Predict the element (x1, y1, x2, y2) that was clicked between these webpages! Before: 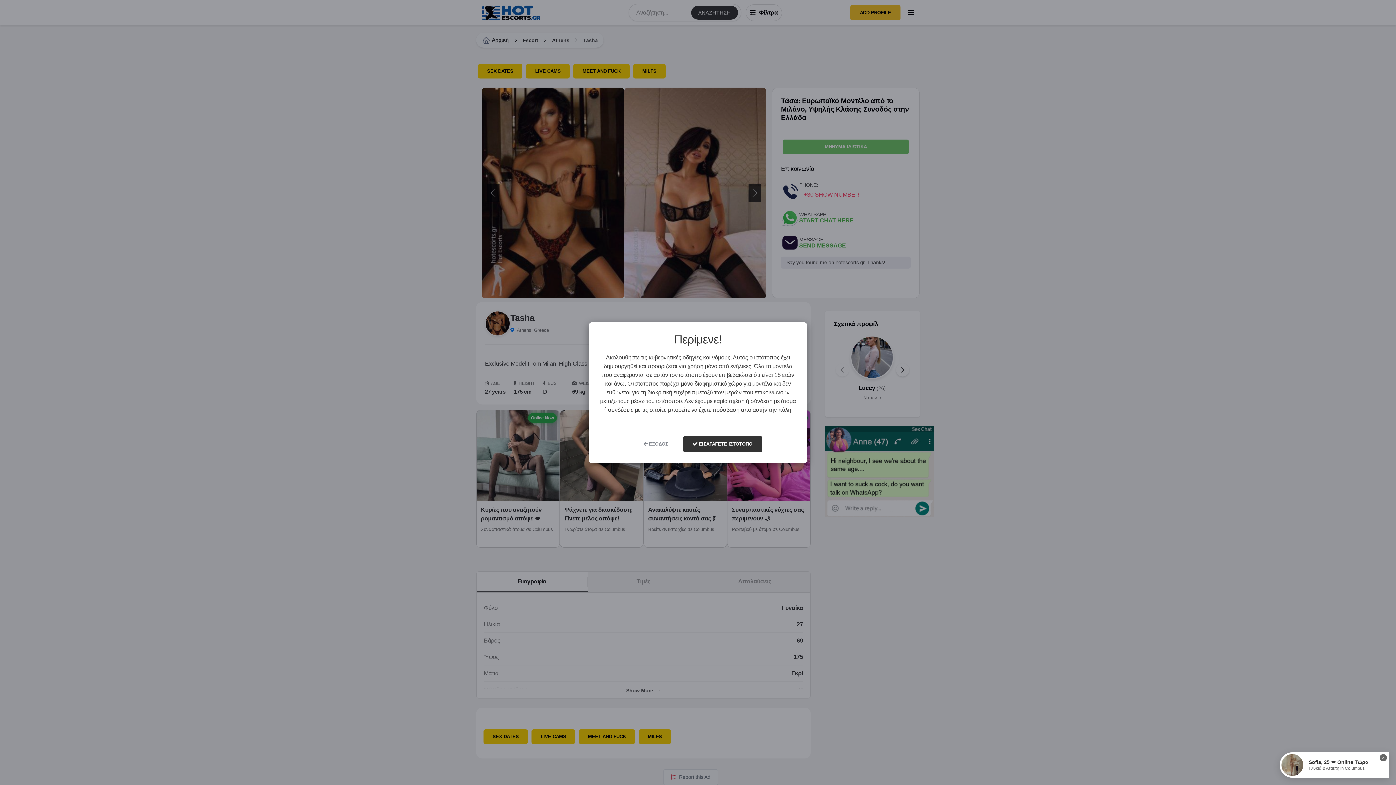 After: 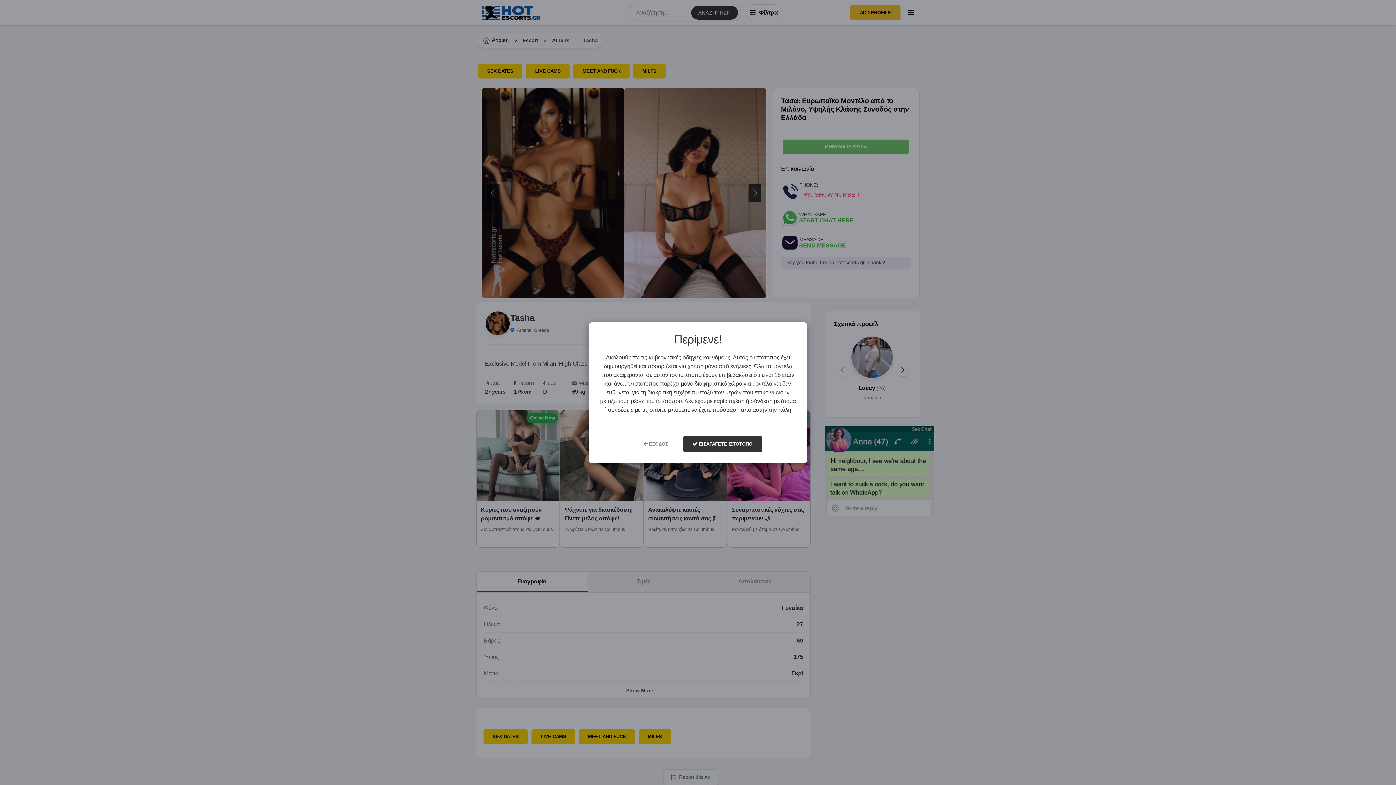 Action: label: × bbox: (1380, 754, 1387, 761)